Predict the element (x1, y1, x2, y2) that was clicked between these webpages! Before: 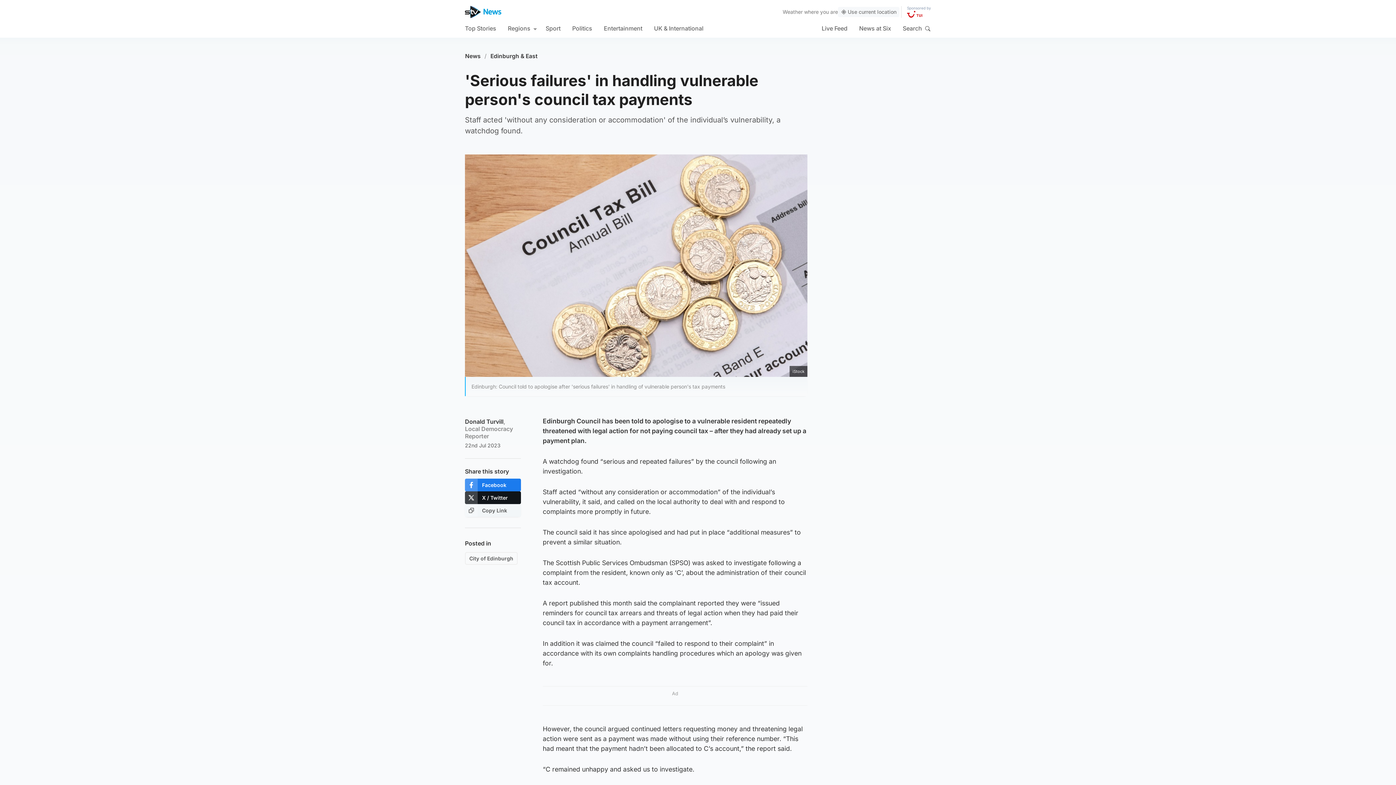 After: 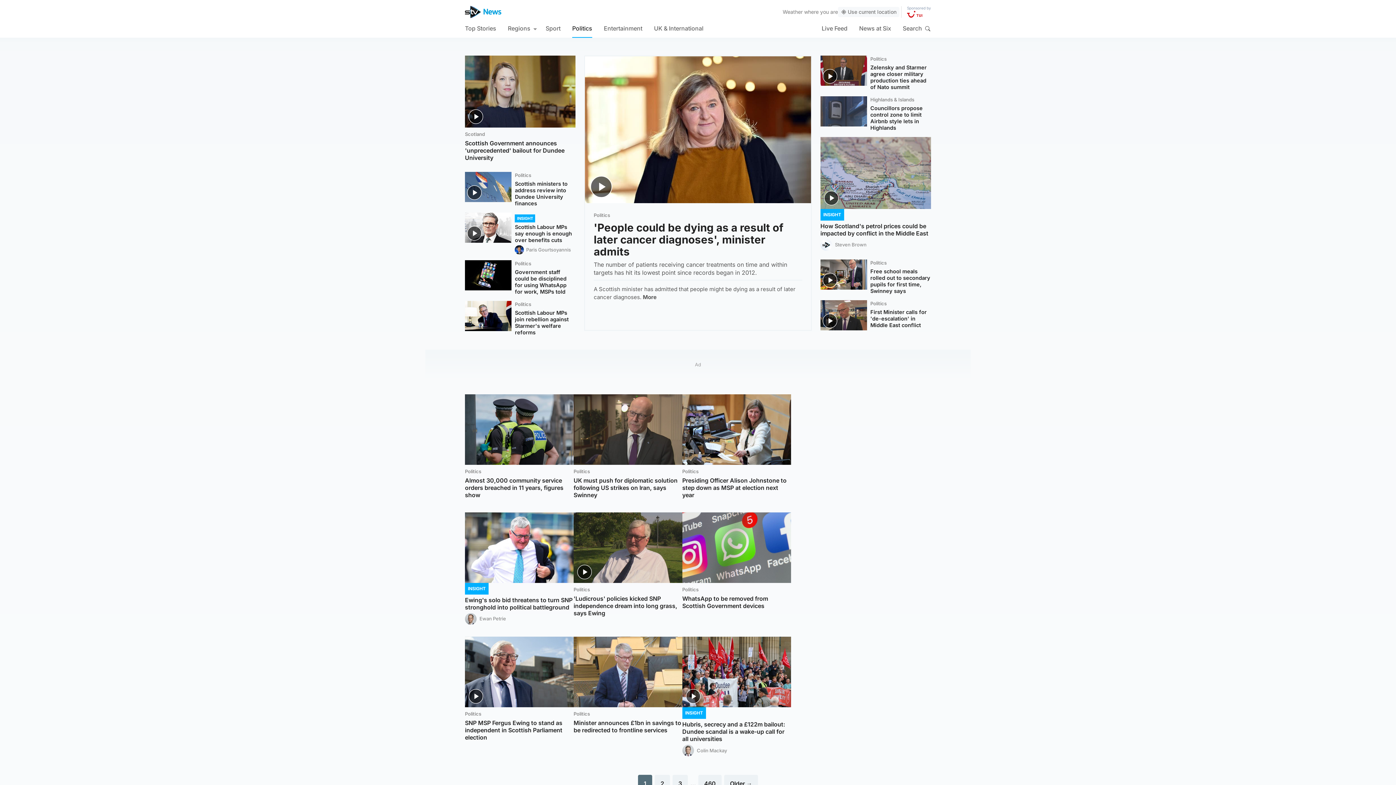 Action: label: Politics bbox: (572, 18, 592, 37)